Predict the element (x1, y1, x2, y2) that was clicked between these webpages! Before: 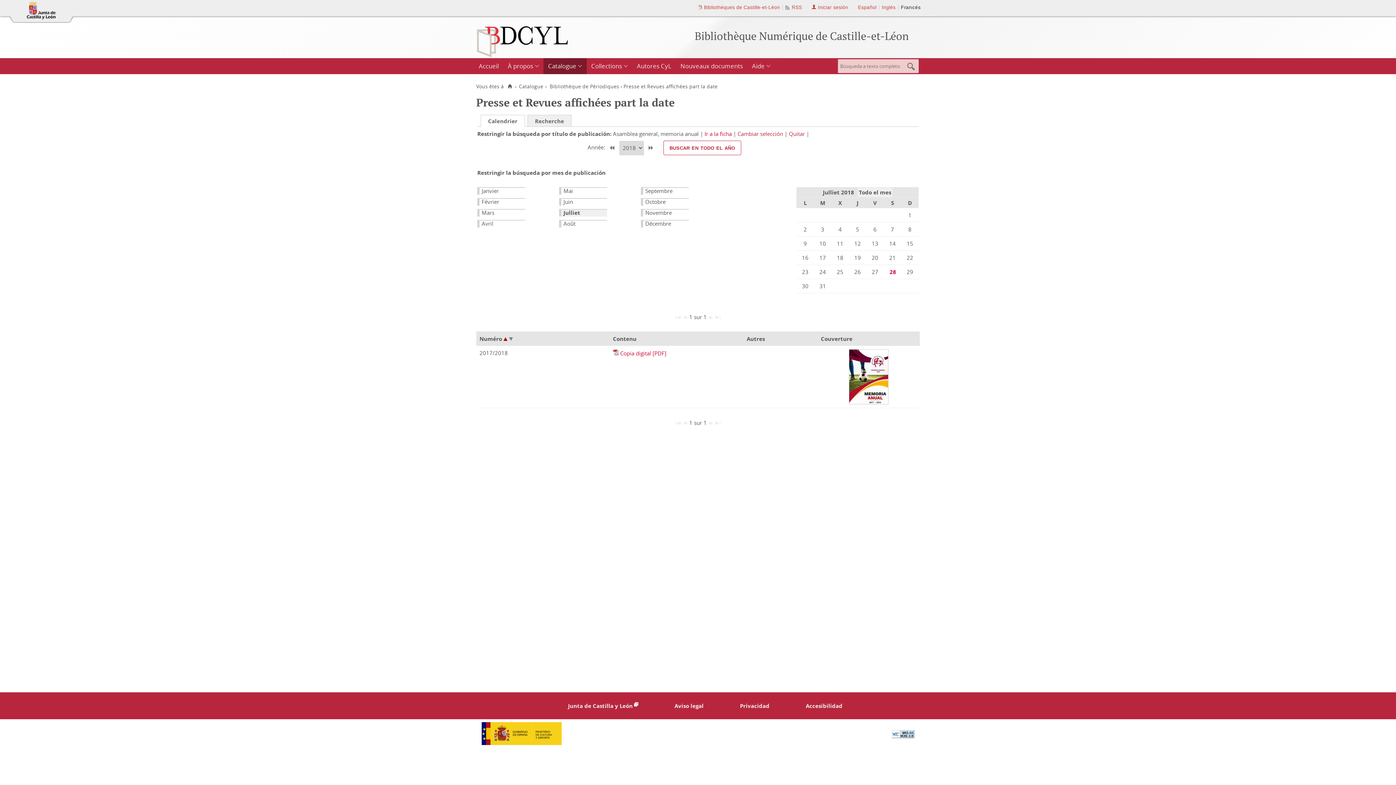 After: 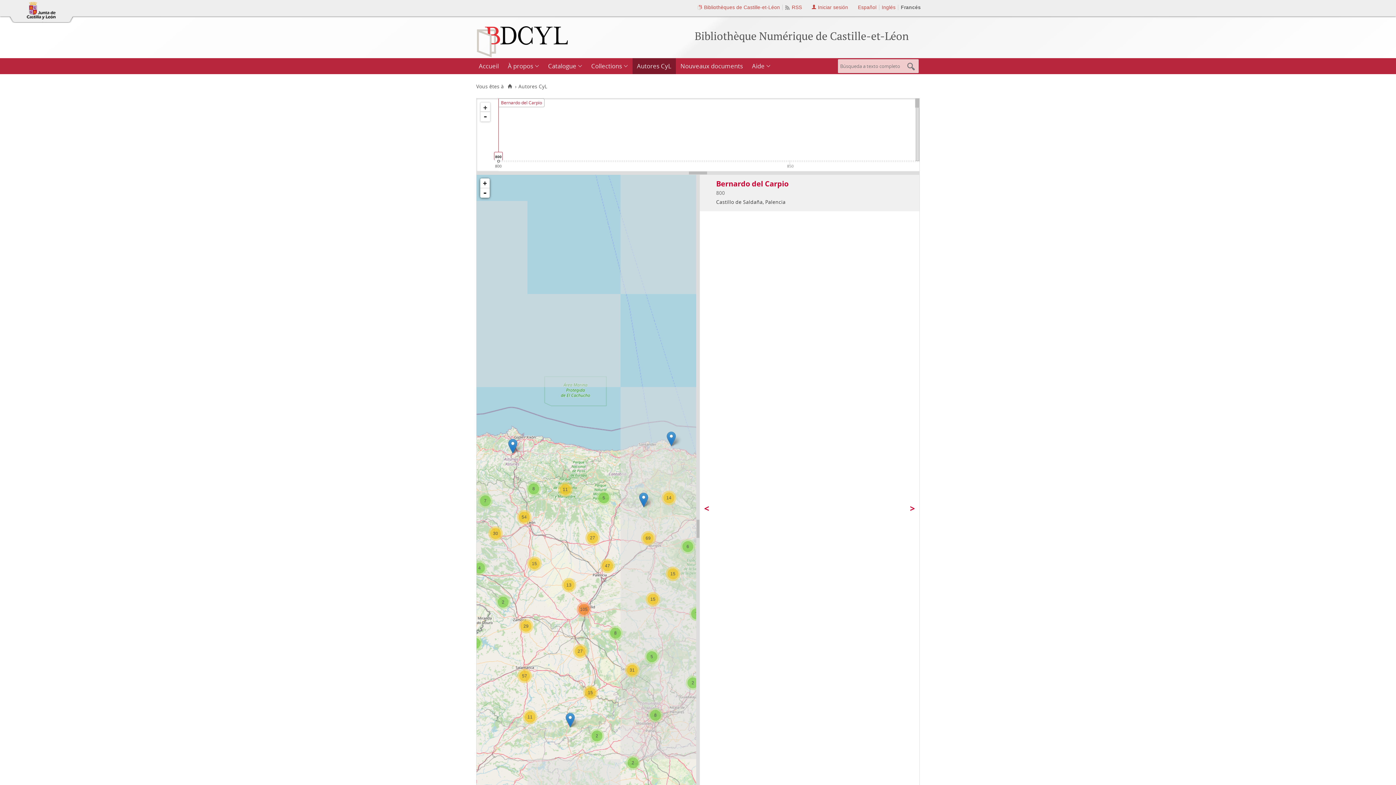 Action: bbox: (632, 58, 676, 74) label: Autores CyL